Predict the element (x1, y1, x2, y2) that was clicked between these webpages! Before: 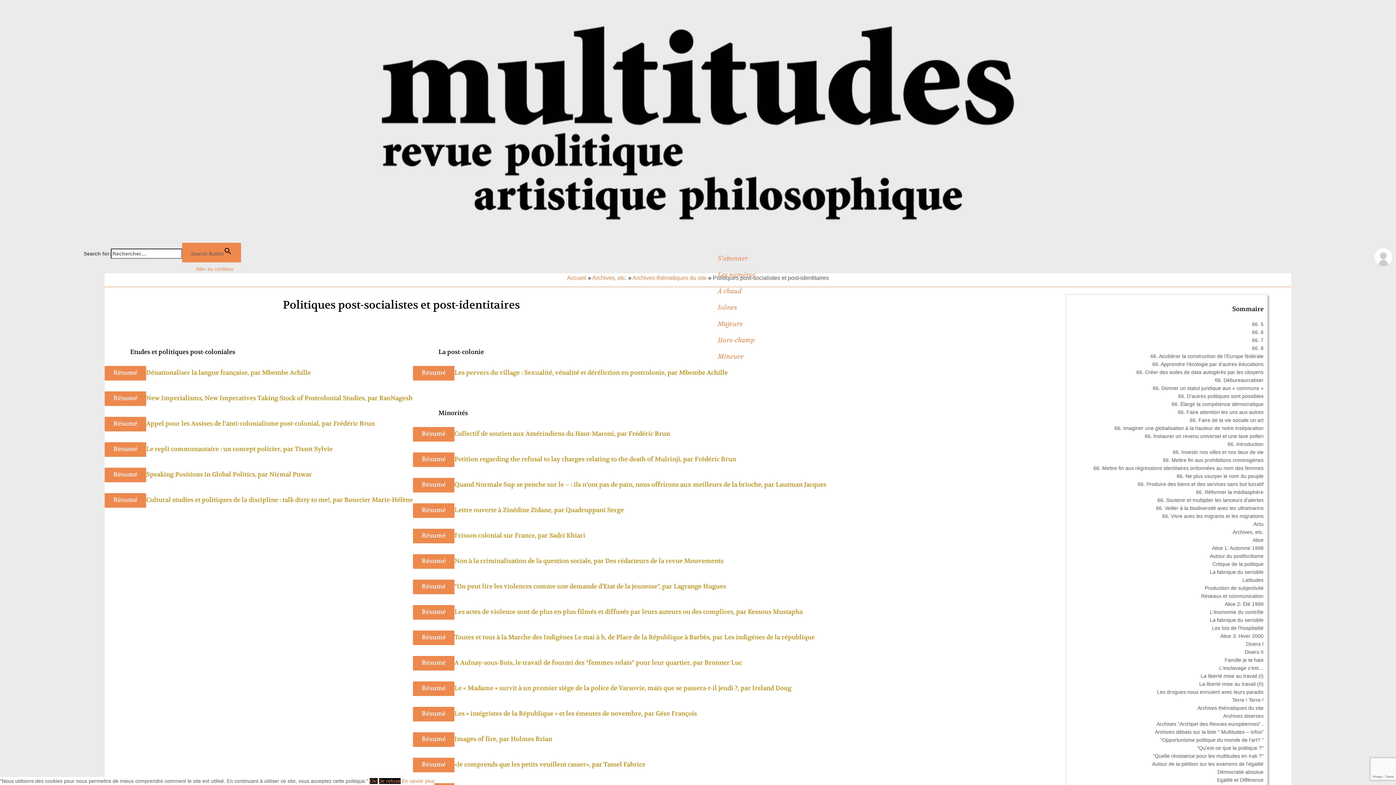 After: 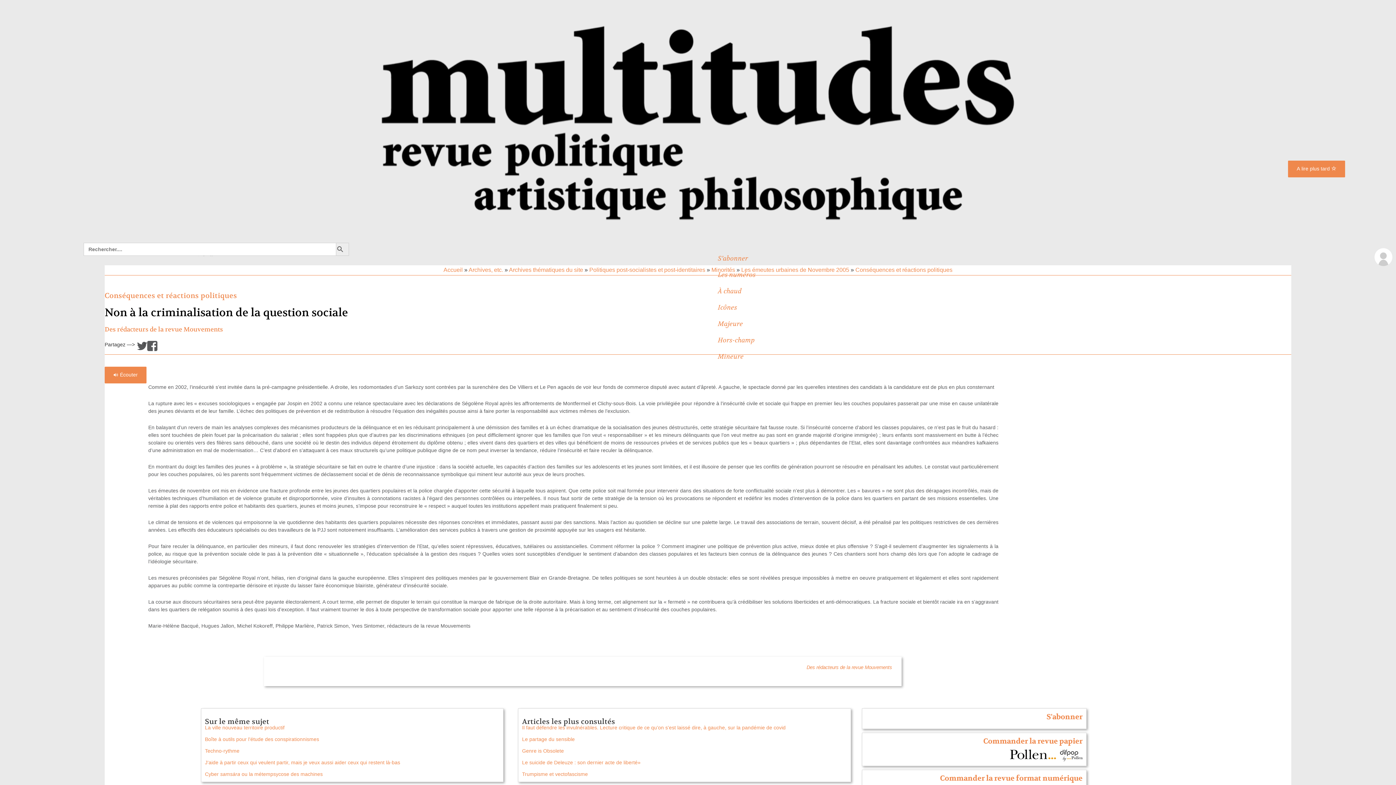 Action: label: Non à la criminalisation de la question sociale, par  bbox: (454, 557, 605, 564)